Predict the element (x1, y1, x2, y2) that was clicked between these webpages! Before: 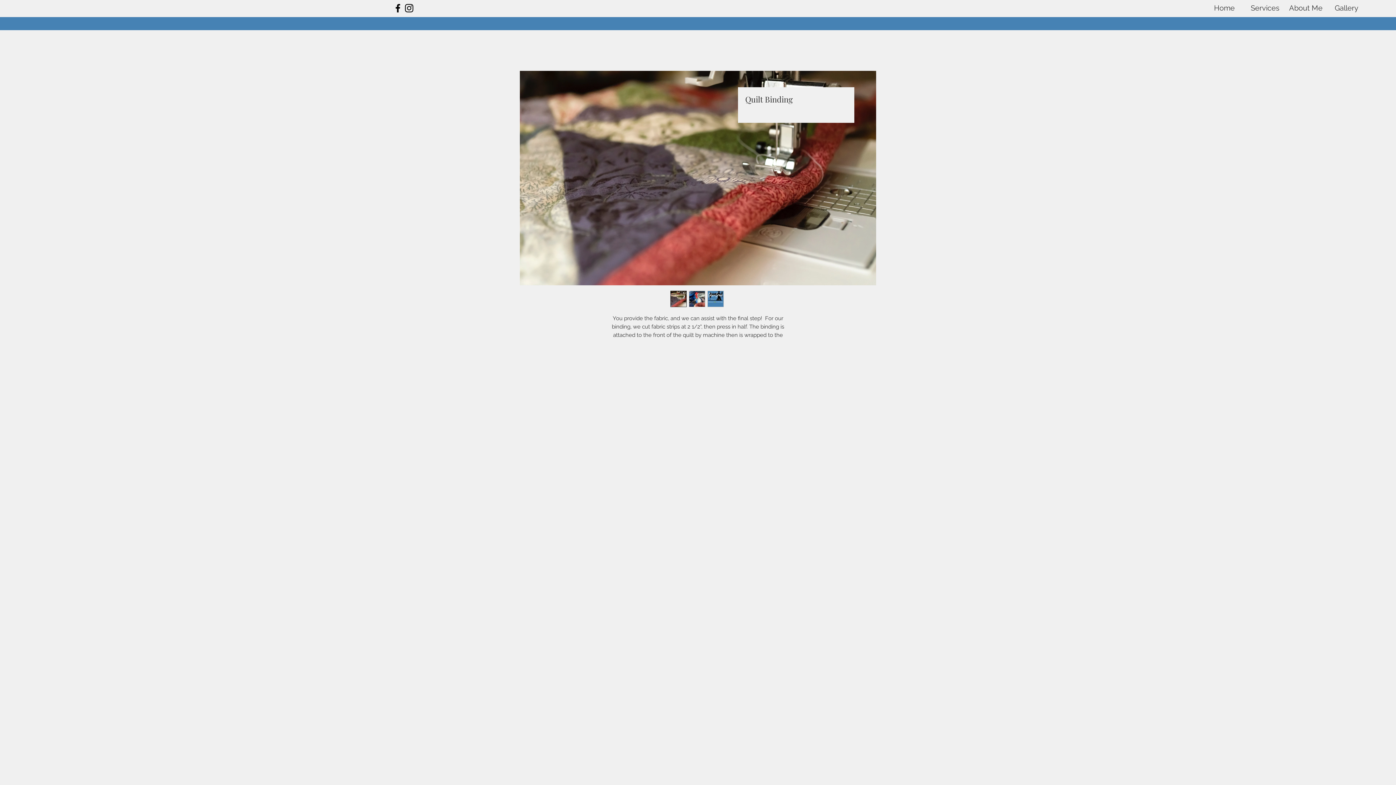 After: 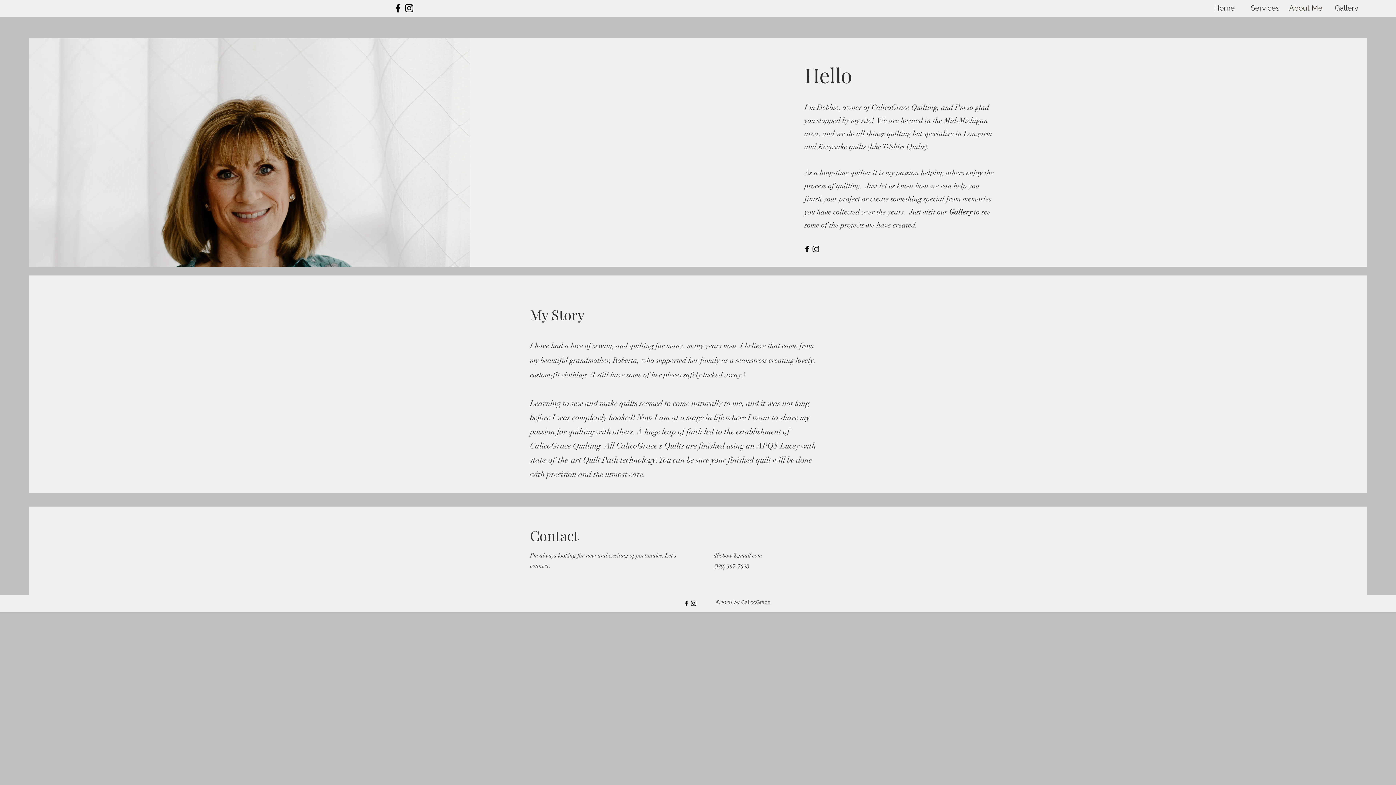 Action: label: About Me bbox: (1285, 2, 1326, 13)